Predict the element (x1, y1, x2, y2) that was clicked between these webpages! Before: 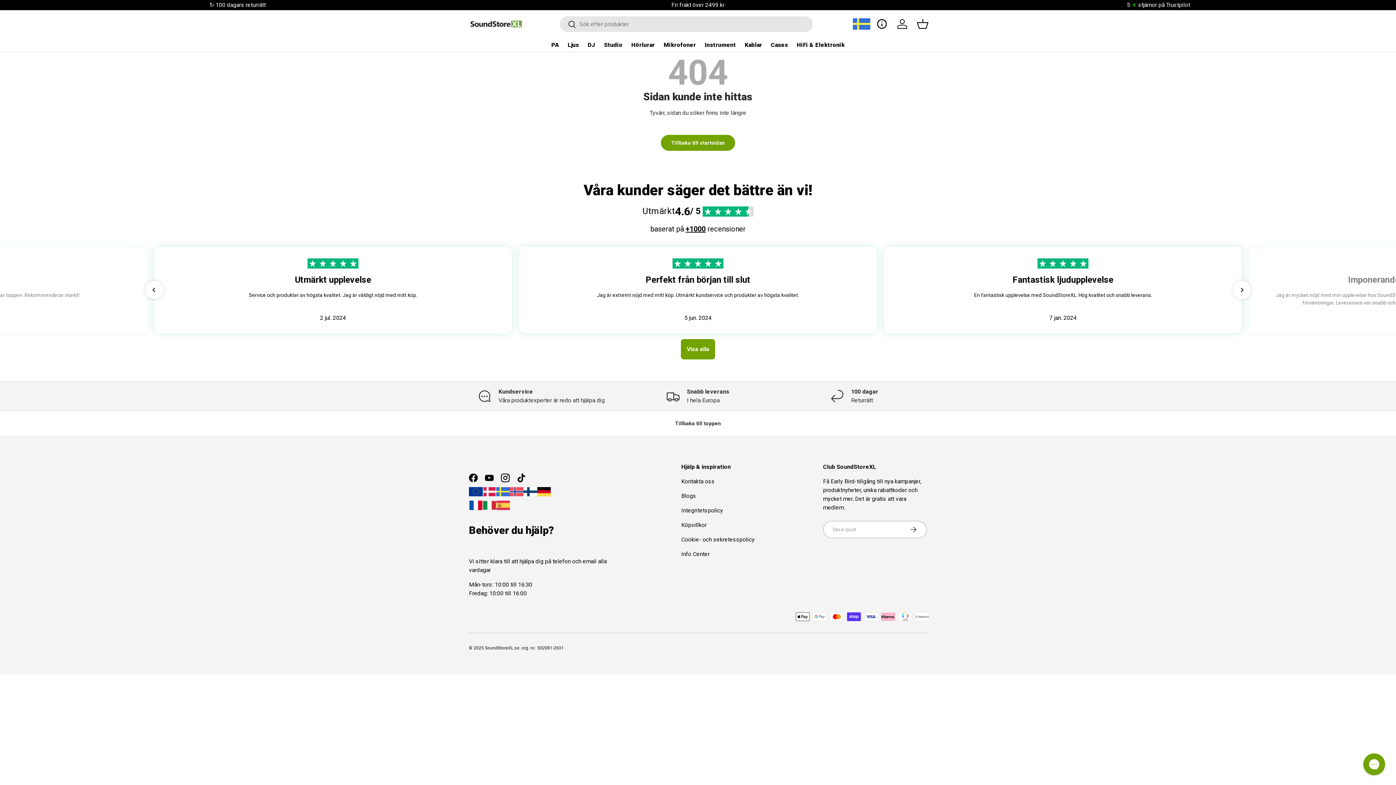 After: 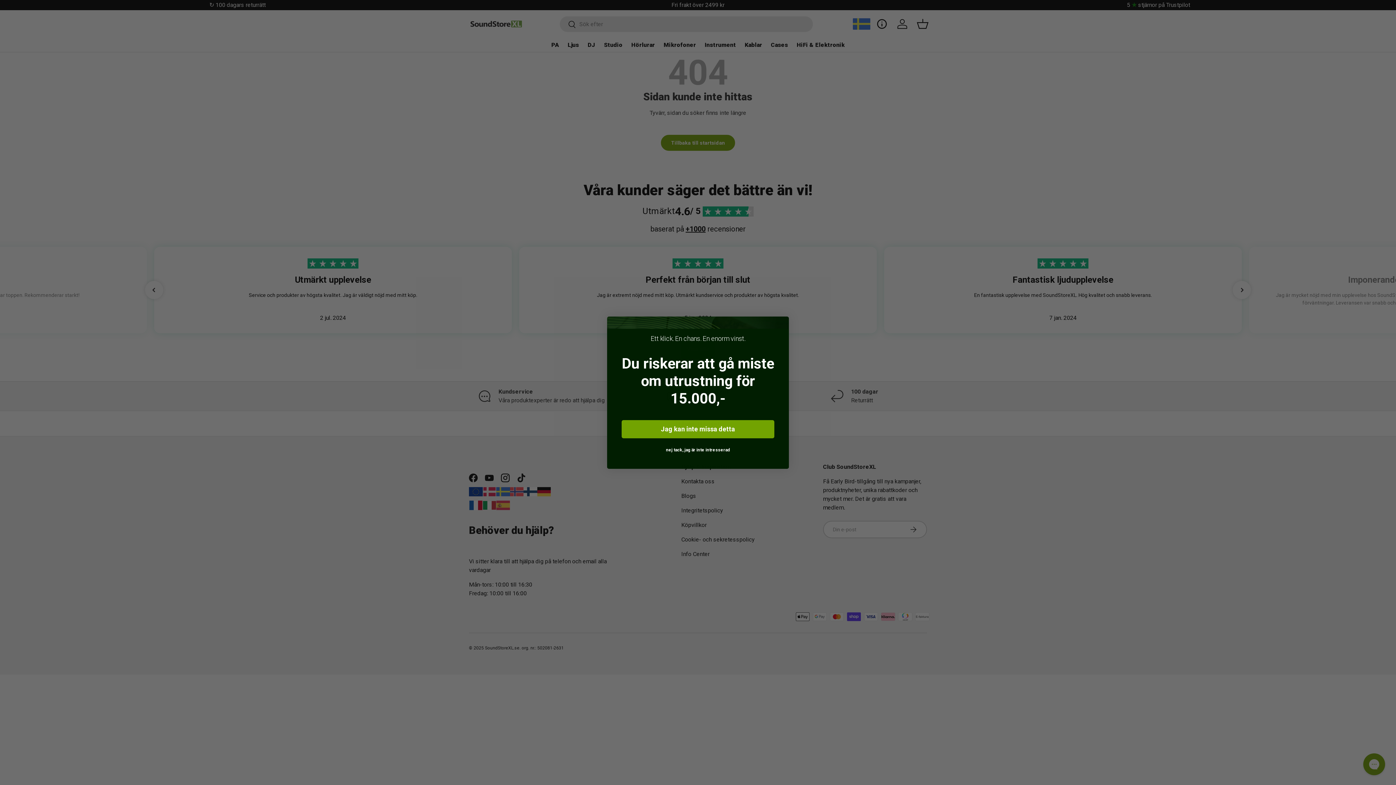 Action: bbox: (469, 498, 482, 512)